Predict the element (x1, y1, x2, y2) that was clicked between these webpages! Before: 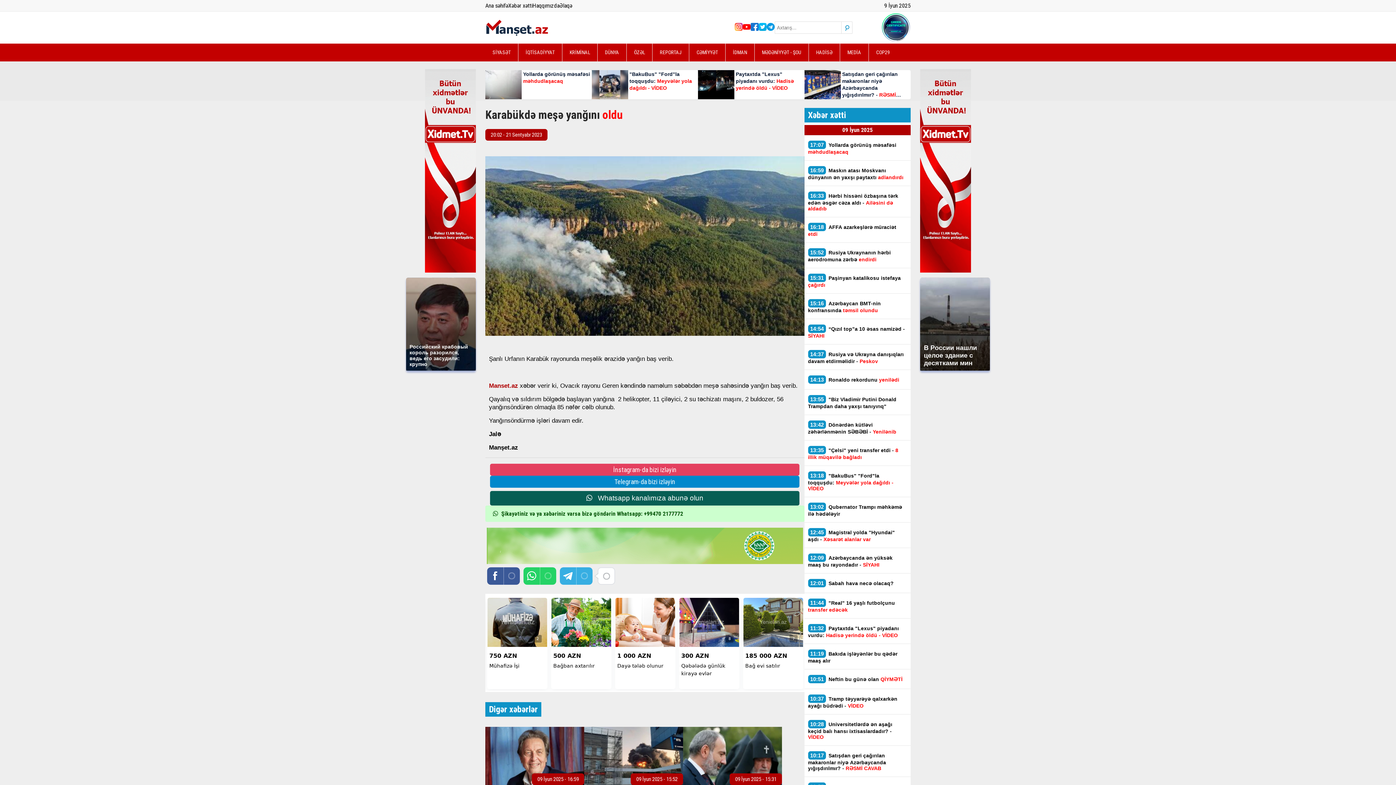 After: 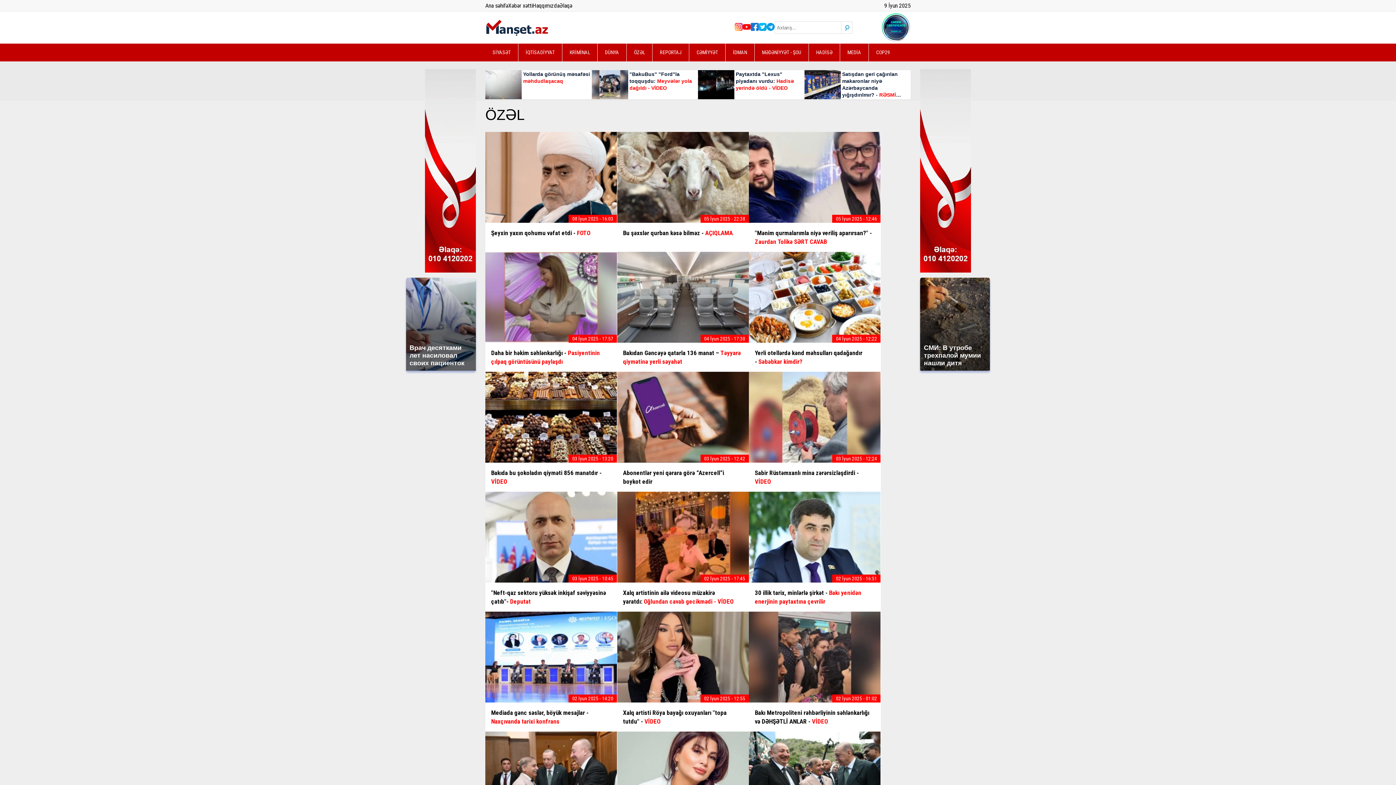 Action: label: ÖZƏL bbox: (626, 43, 652, 61)